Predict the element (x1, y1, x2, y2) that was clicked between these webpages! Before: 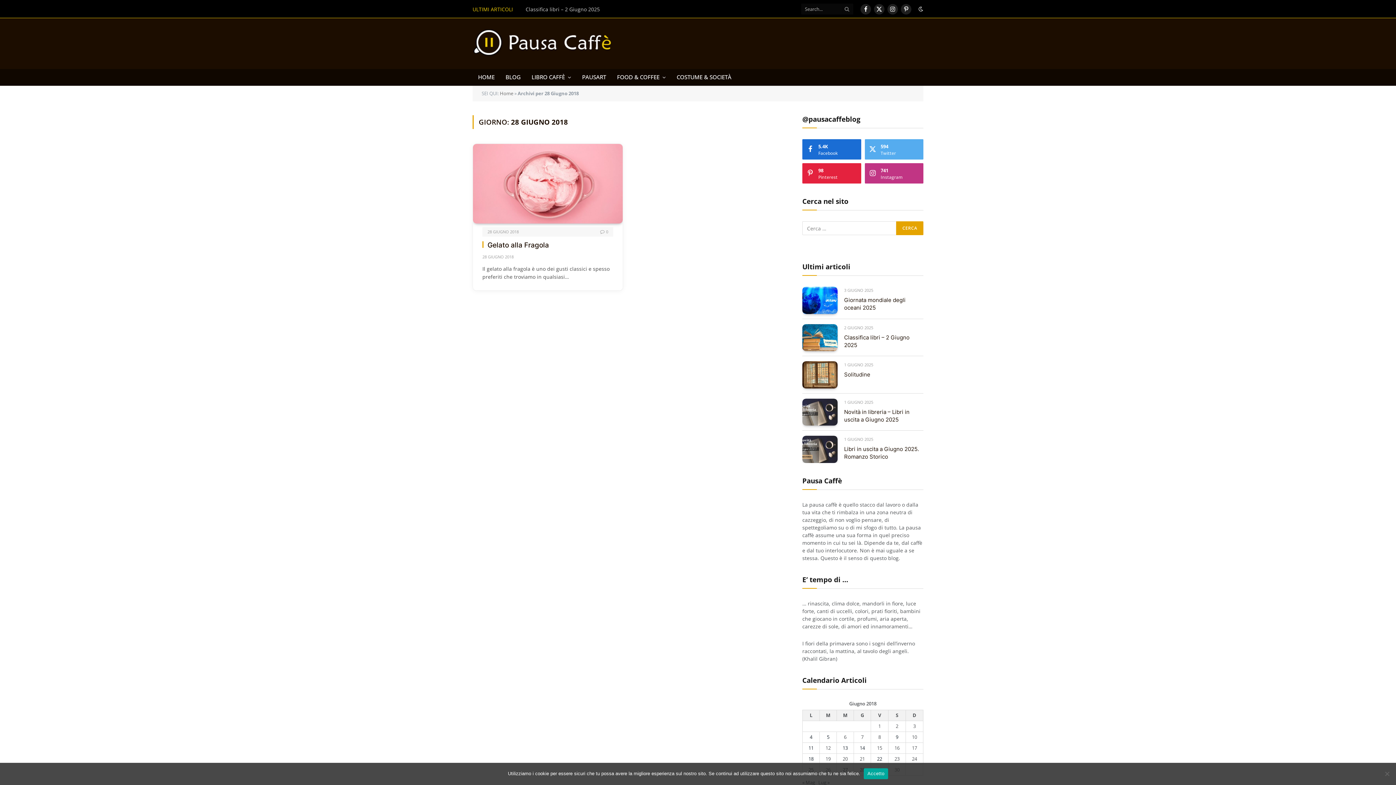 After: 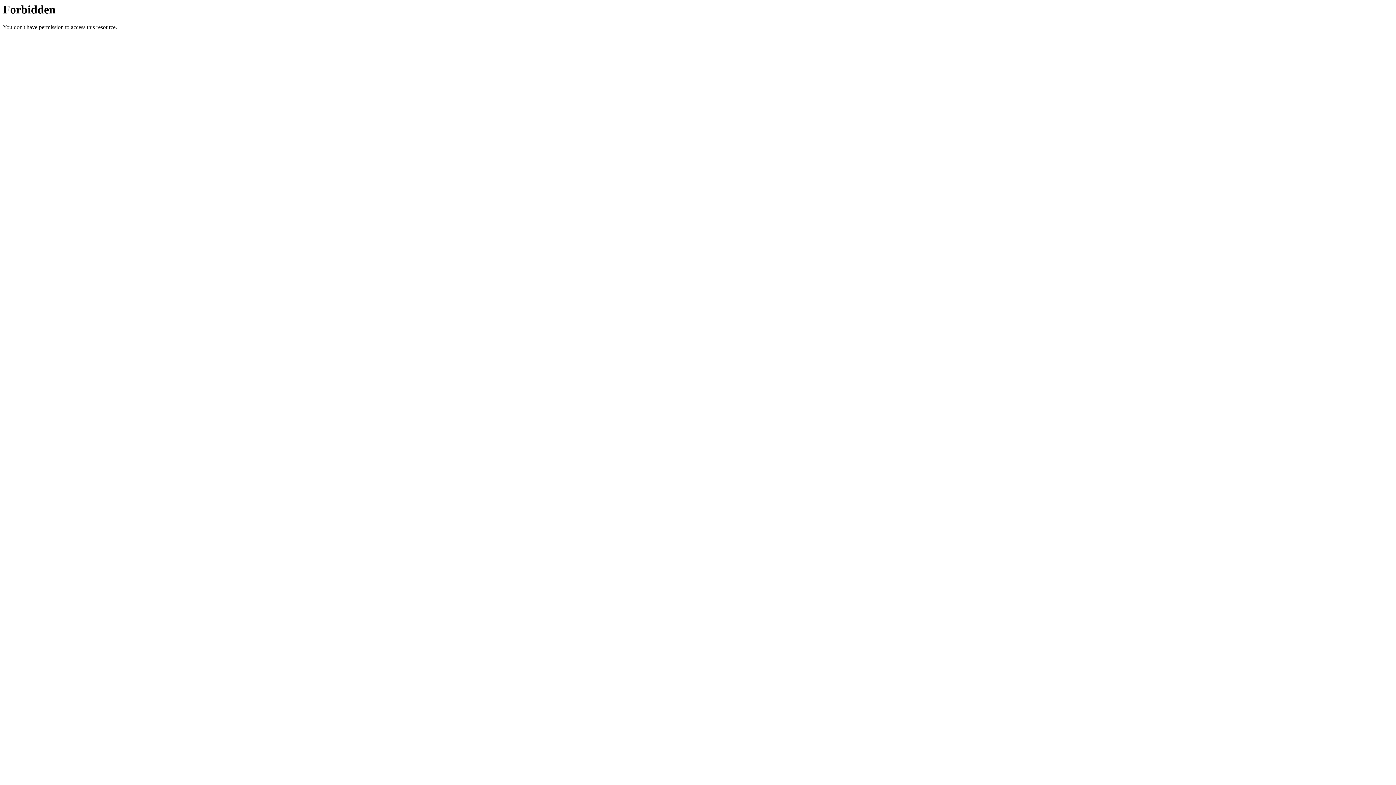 Action: bbox: (611, 69, 671, 85) label: FOOD & COFFEE